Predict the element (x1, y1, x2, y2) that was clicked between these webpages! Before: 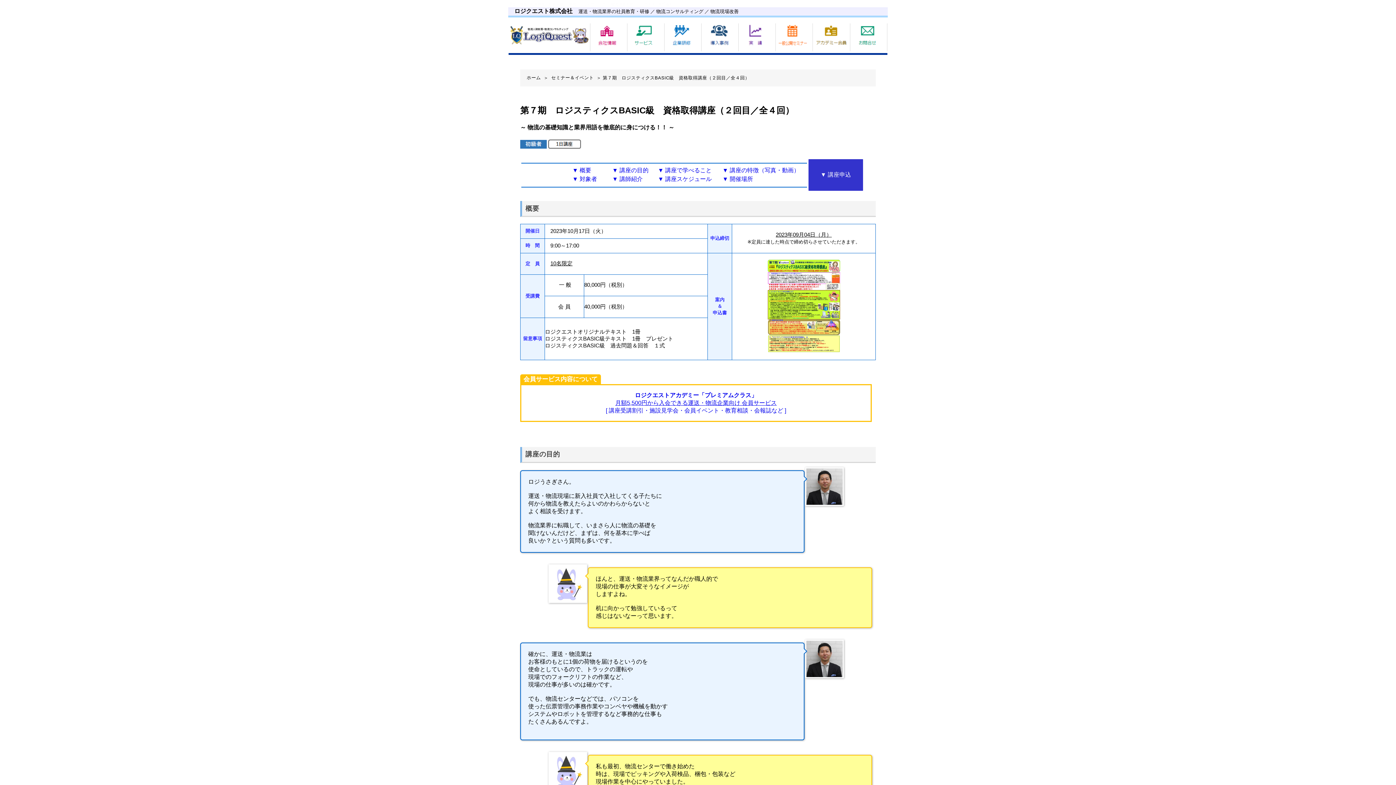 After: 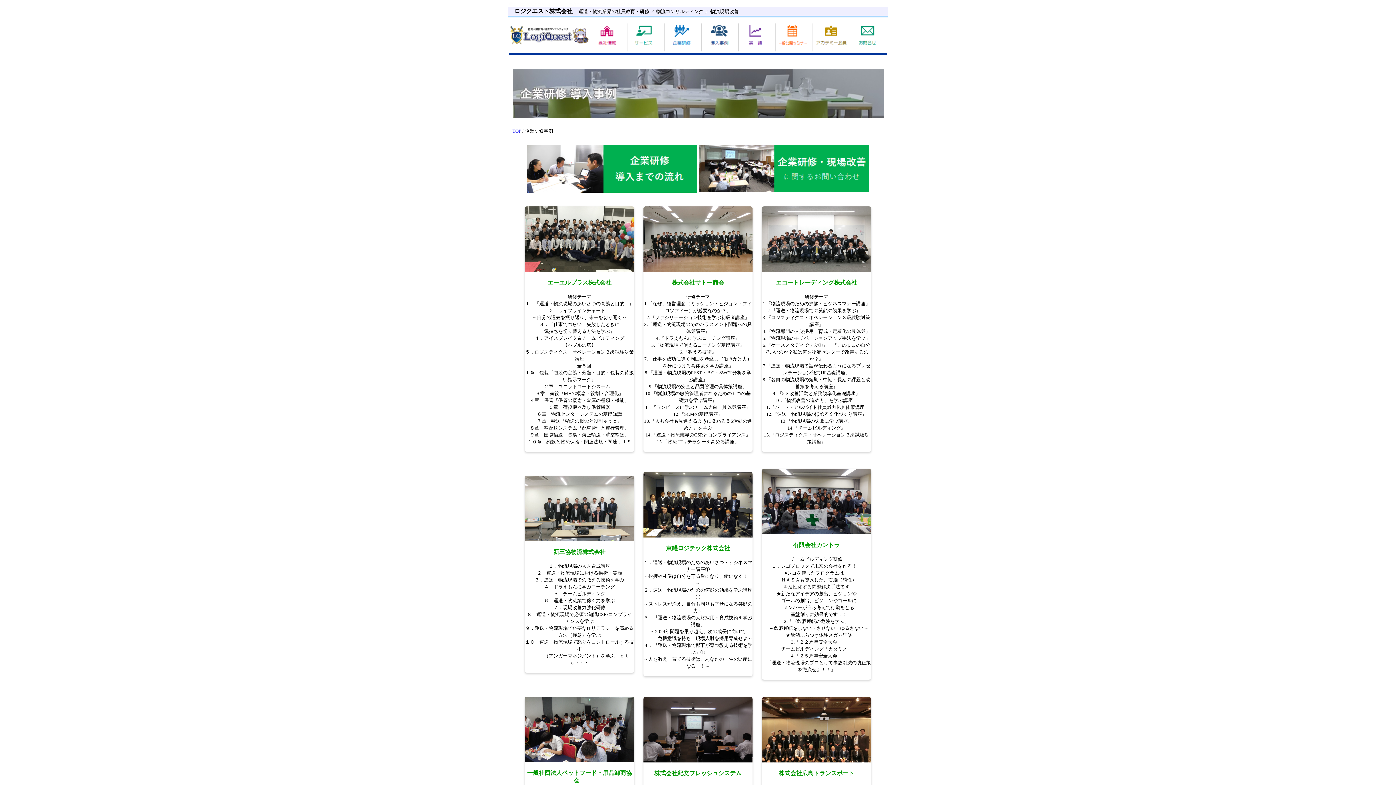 Action: bbox: (701, 44, 737, 50)